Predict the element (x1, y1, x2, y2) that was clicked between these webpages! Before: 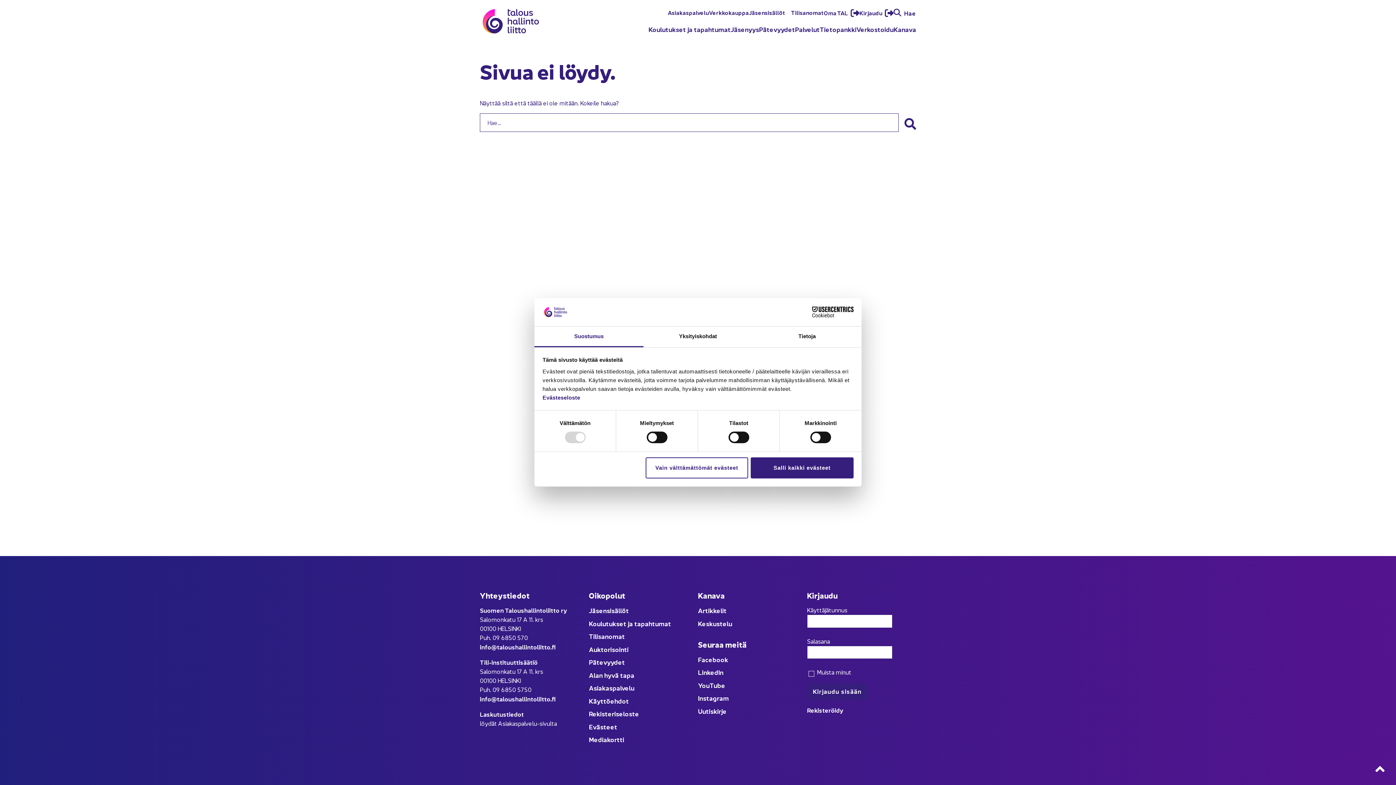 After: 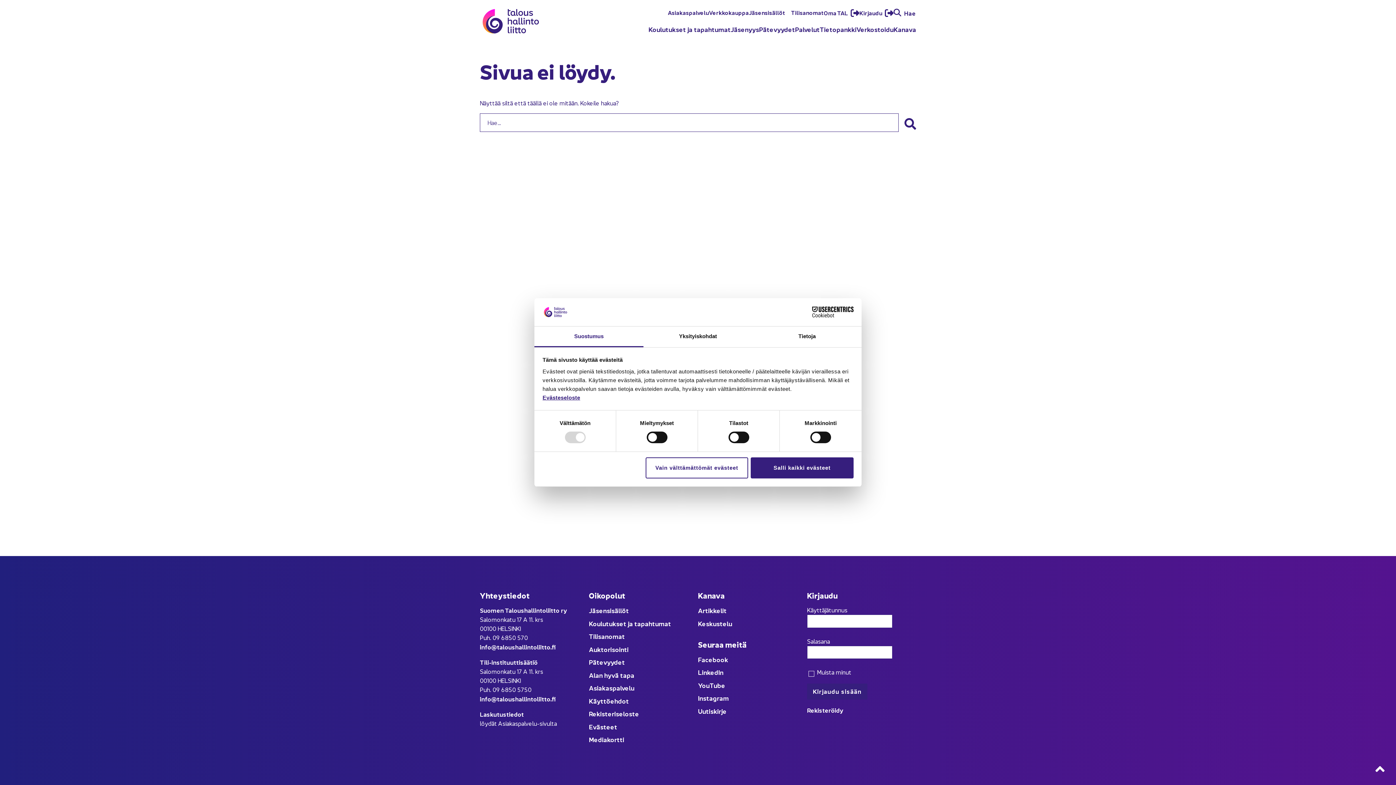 Action: bbox: (542, 394, 580, 400) label: Evästeseloste